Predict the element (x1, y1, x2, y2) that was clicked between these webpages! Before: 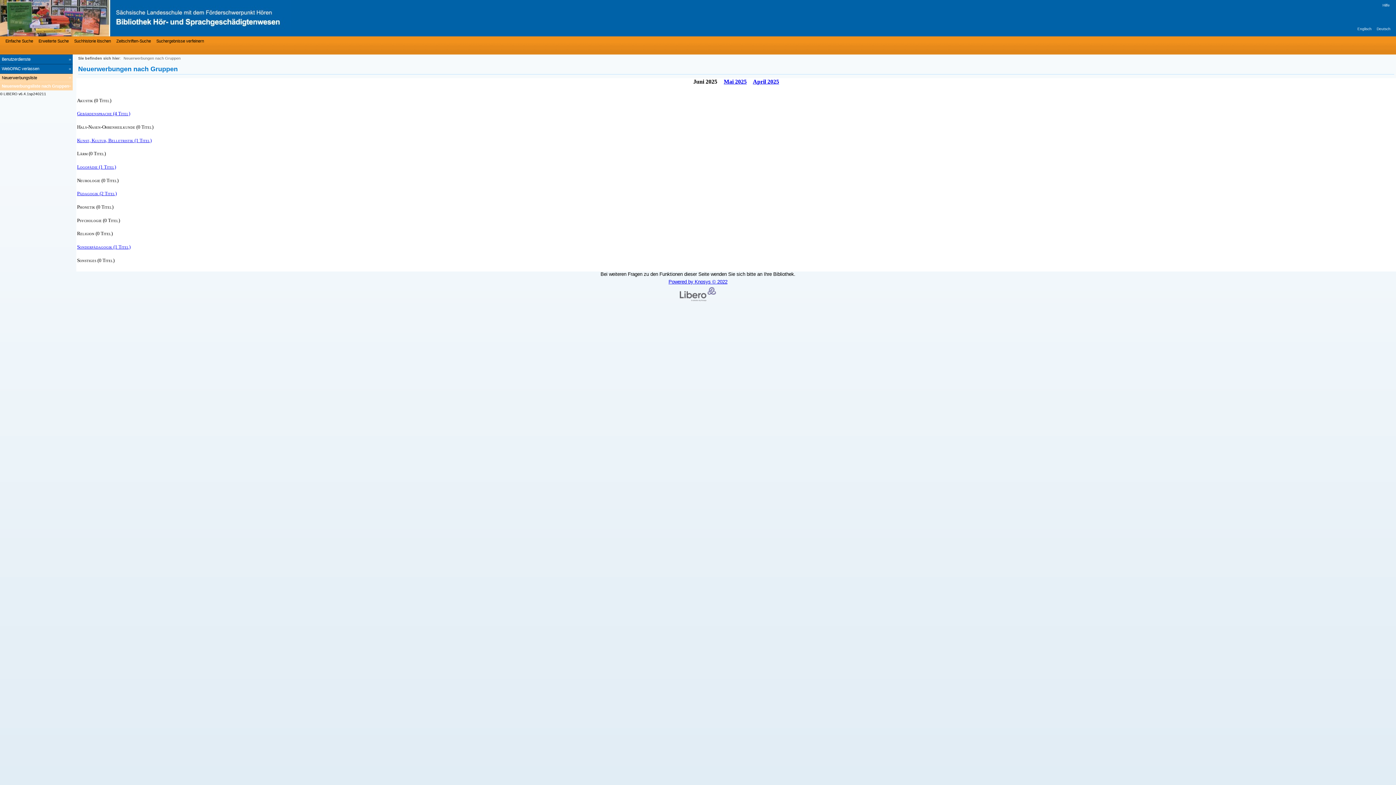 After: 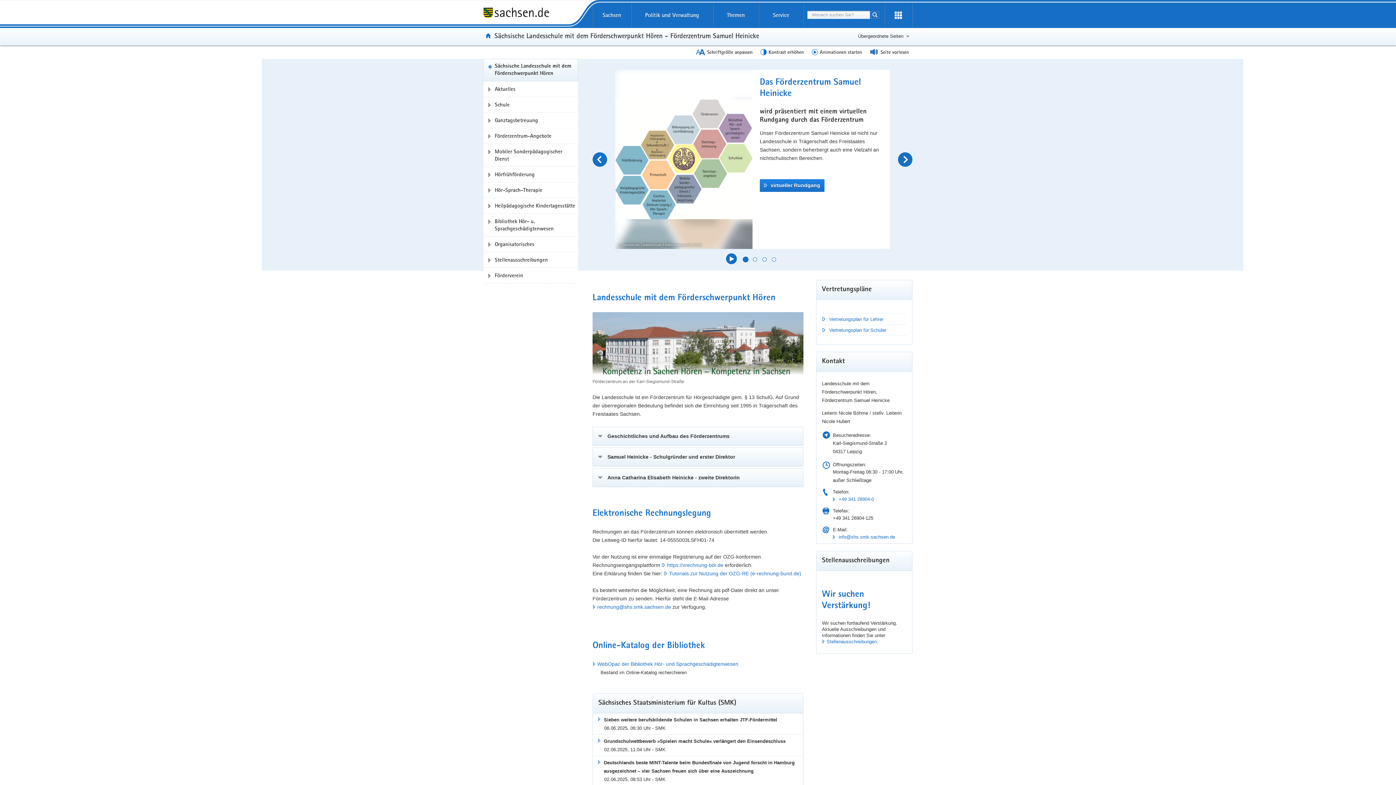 Action: bbox: (0, 64, 72, 73) label: WebOPAC verlassen